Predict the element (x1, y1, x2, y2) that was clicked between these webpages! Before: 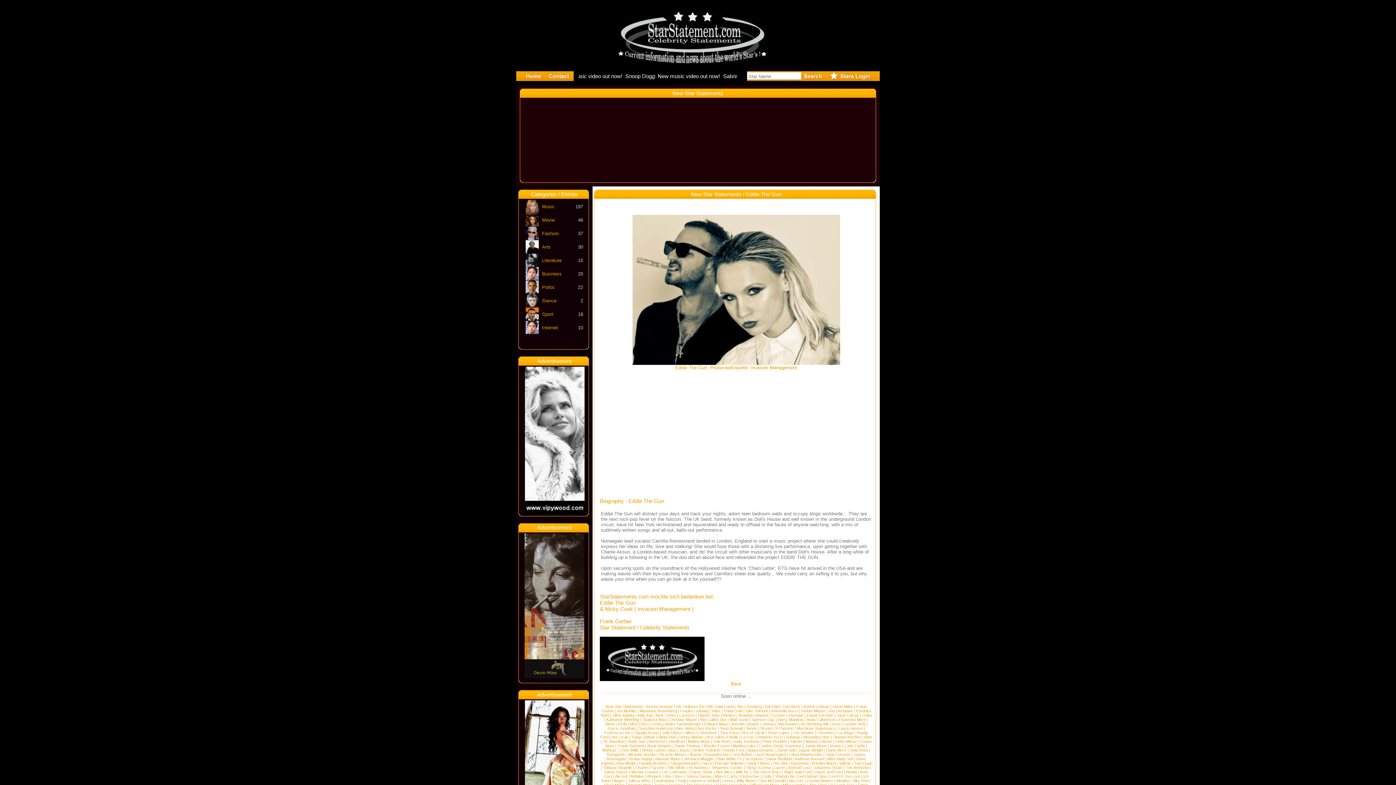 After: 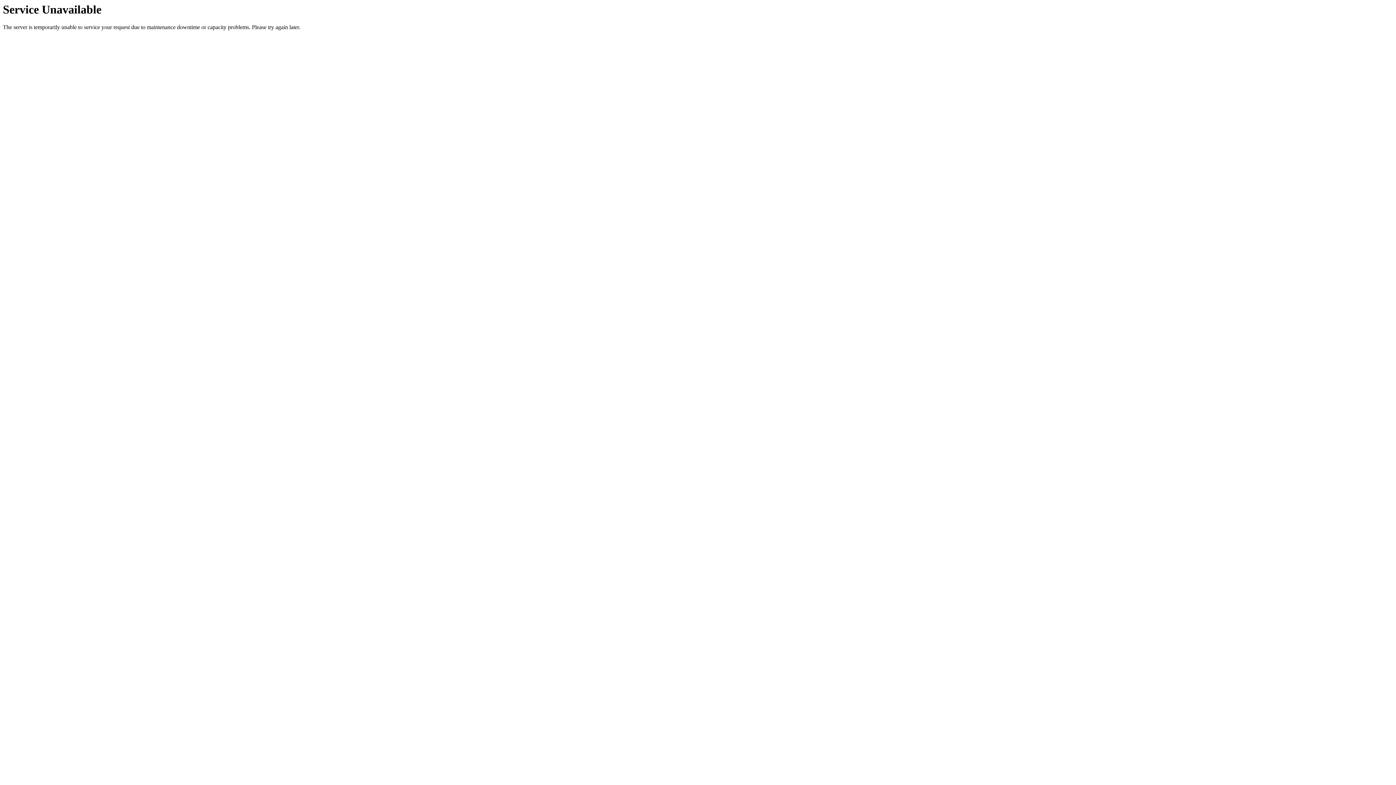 Action: bbox: (745, 757, 763, 761) label: Scorpions